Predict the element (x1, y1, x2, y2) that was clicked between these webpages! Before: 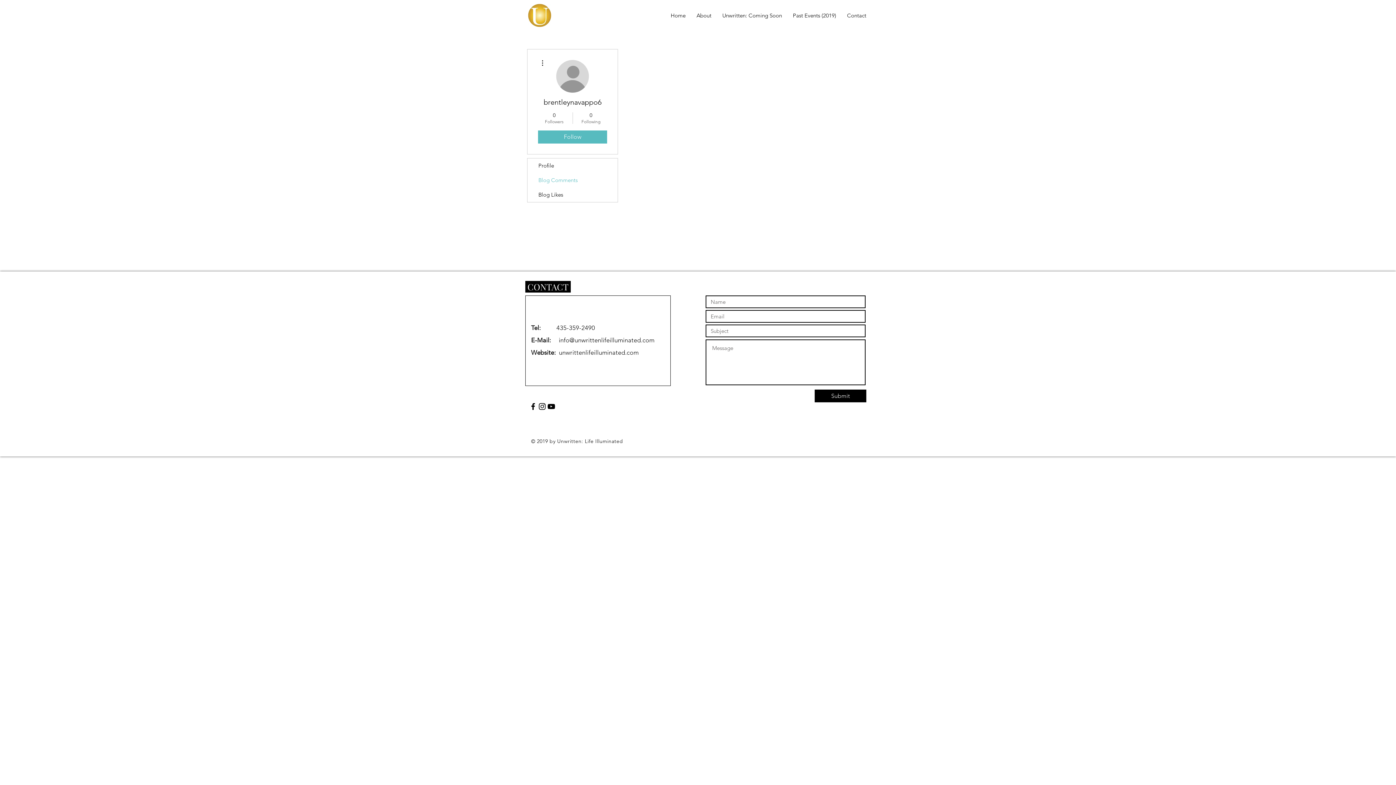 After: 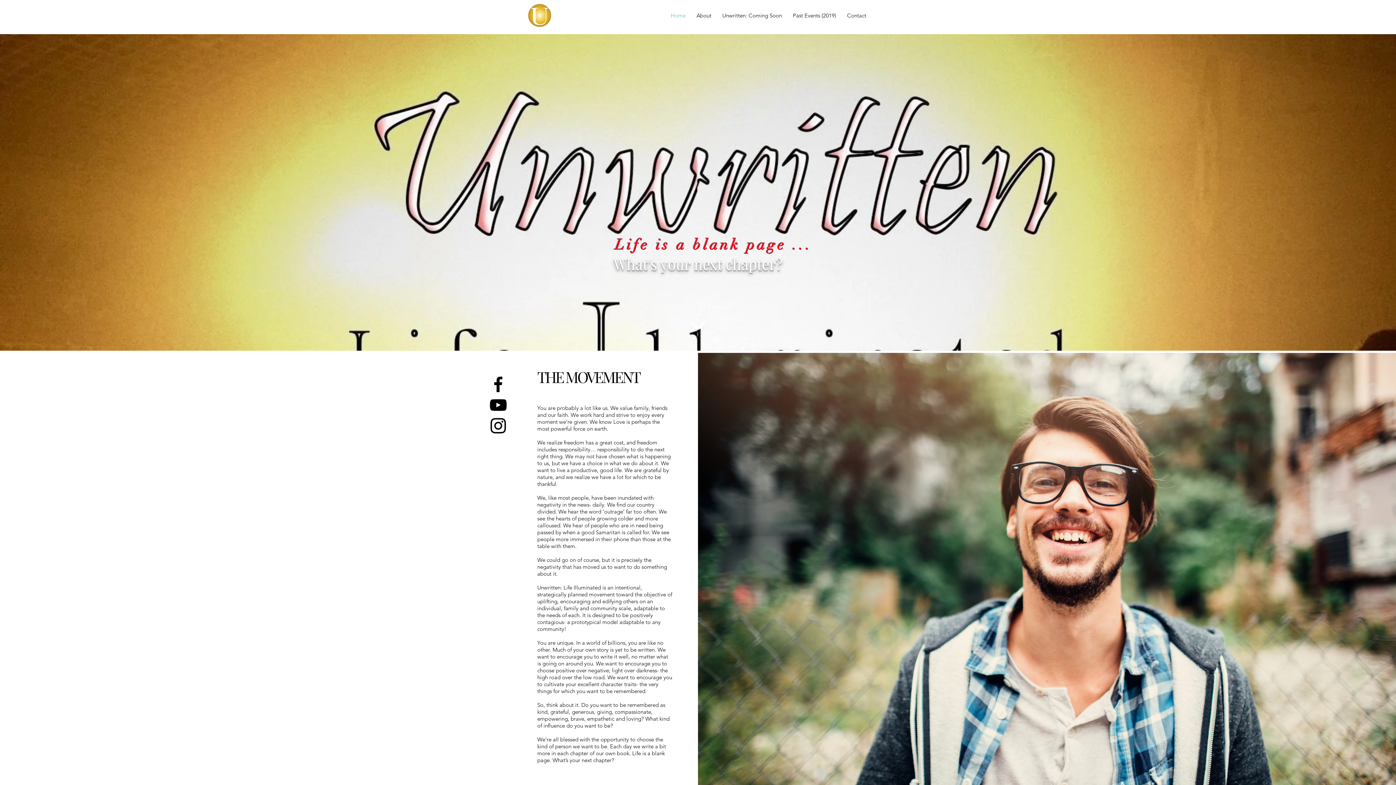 Action: label: Contact bbox: (841, 6, 872, 24)